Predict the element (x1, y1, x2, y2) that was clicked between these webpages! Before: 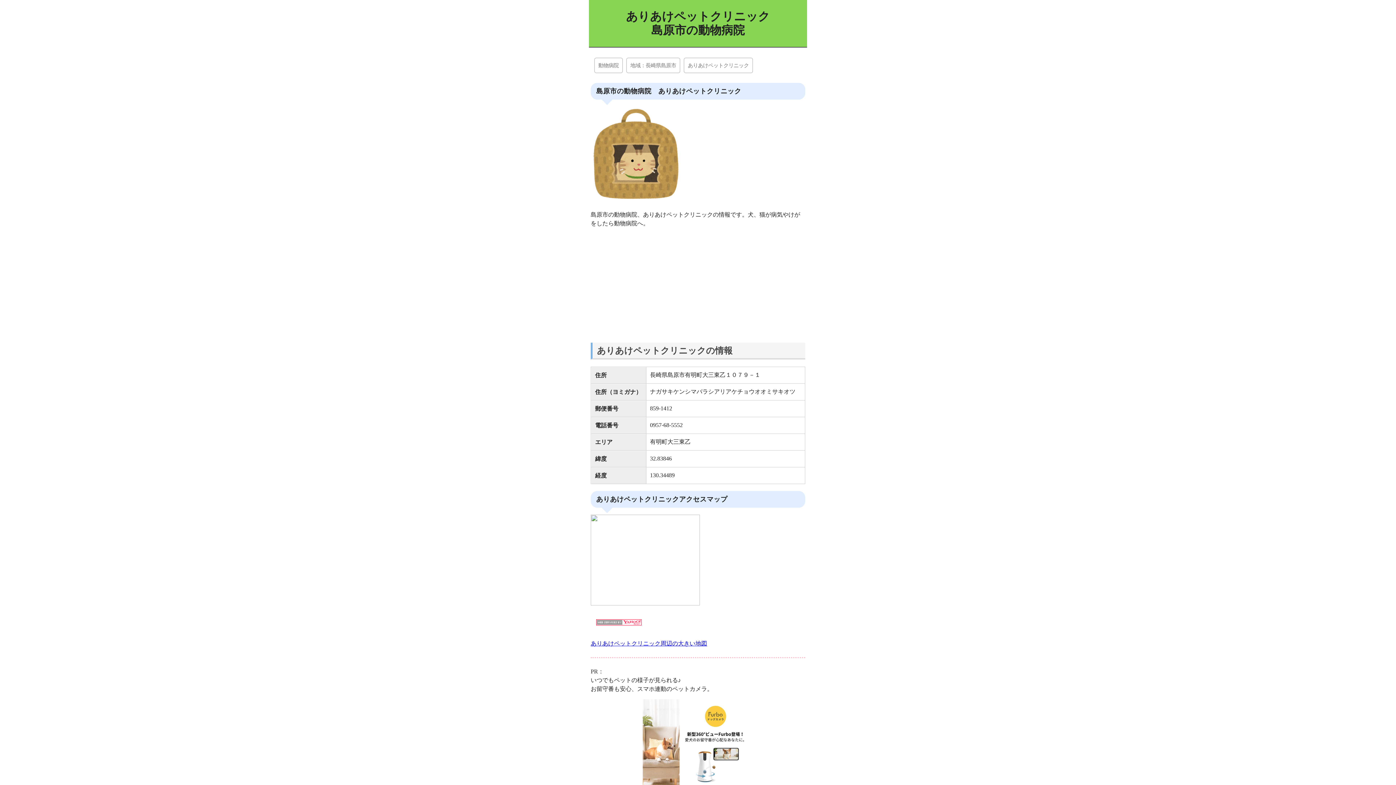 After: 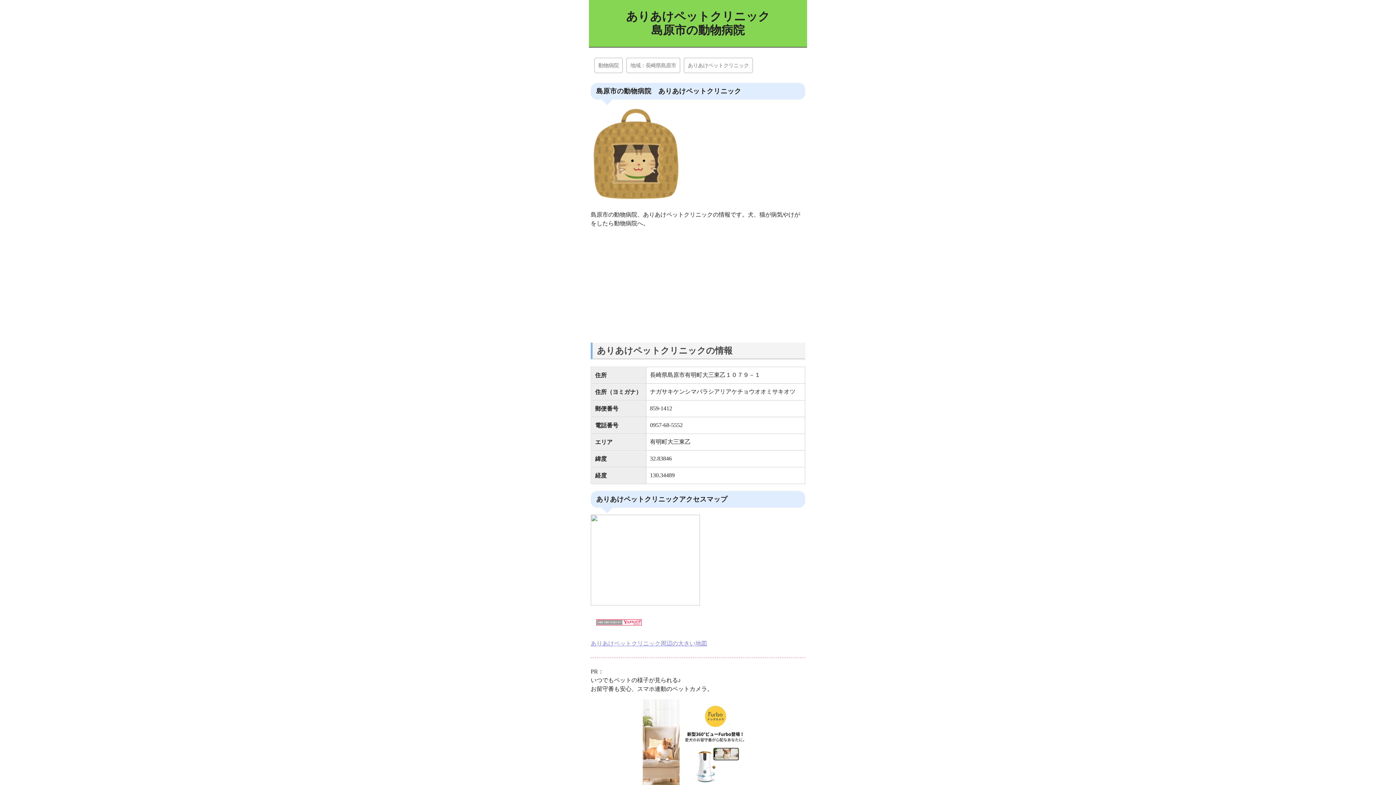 Action: bbox: (590, 640, 707, 646) label: ありあけペットクリニック周辺の大きい地図